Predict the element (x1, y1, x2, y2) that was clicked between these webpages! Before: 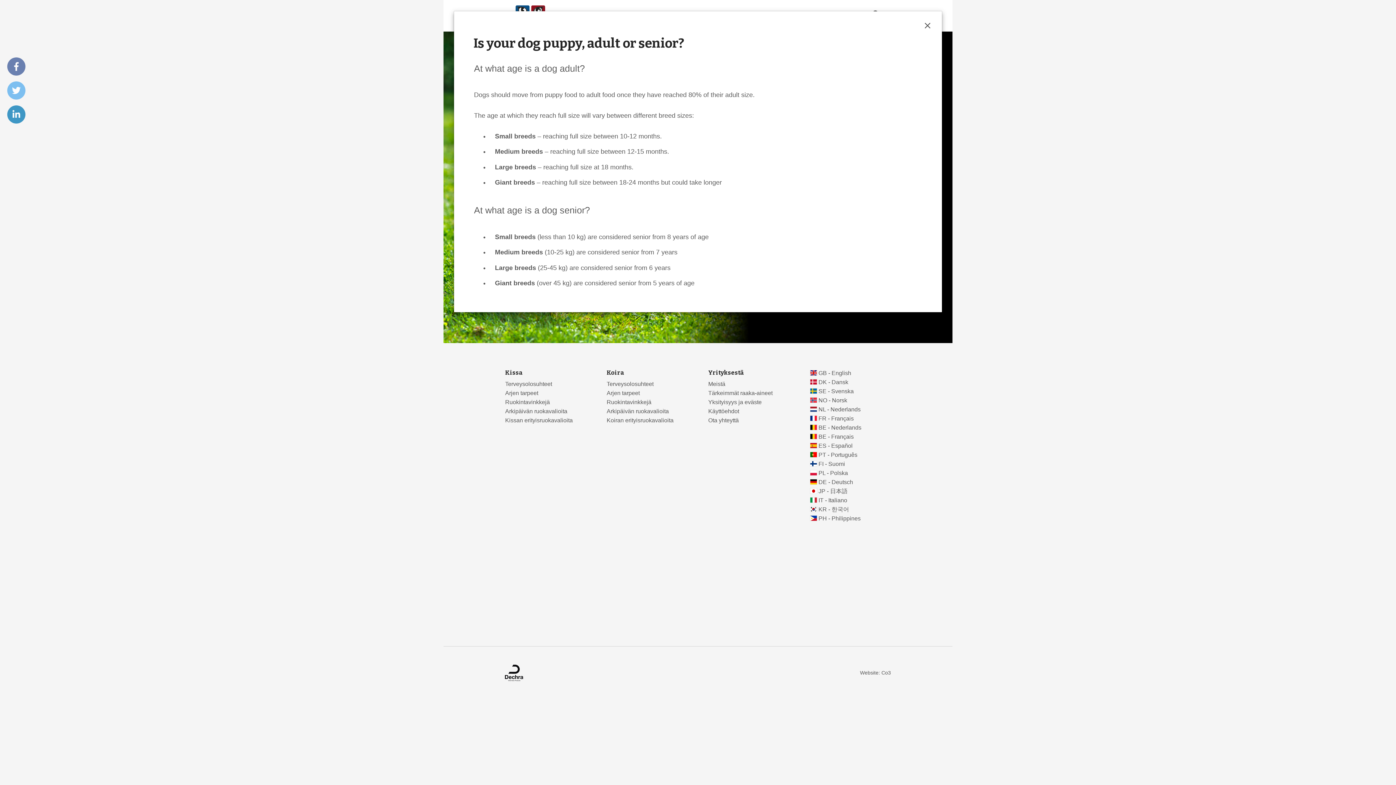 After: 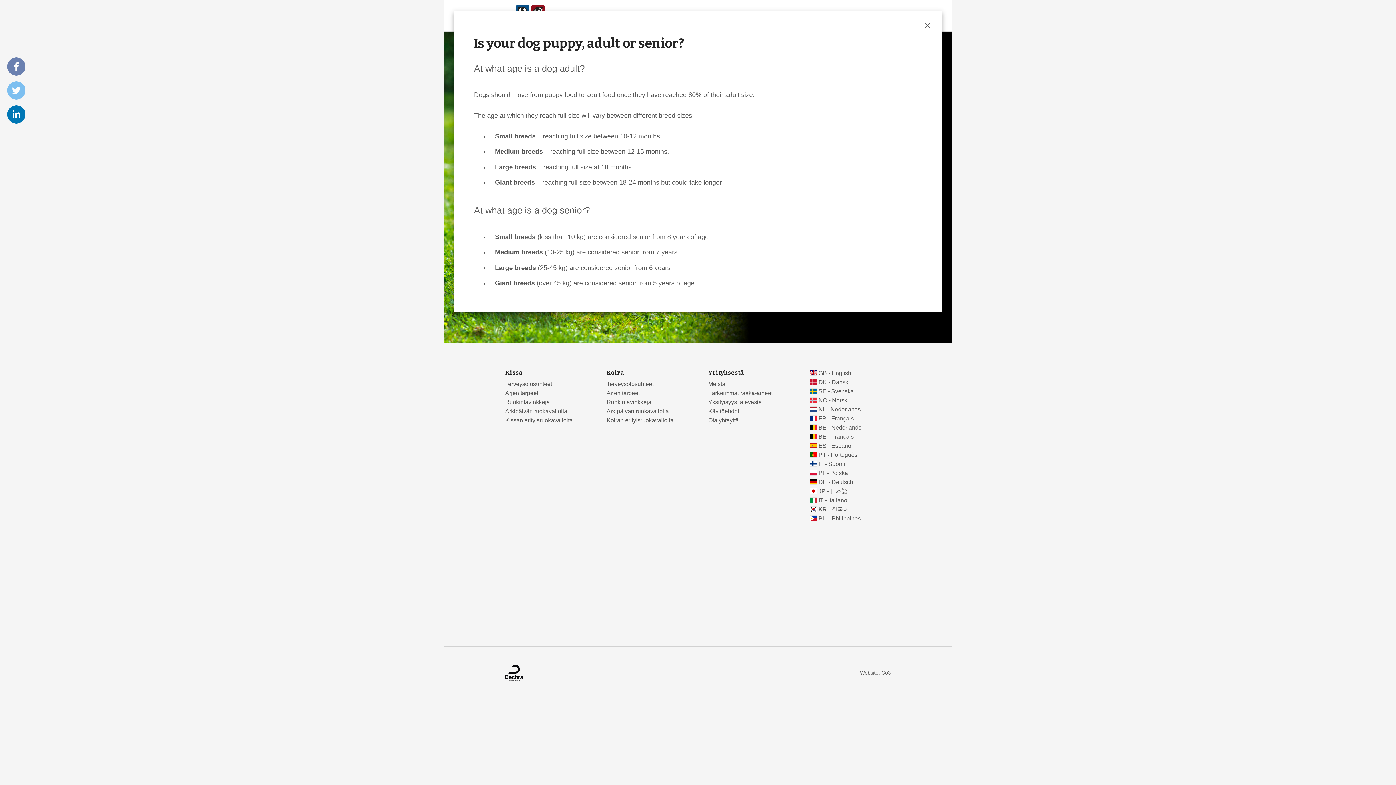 Action: bbox: (7, 105, 25, 123)